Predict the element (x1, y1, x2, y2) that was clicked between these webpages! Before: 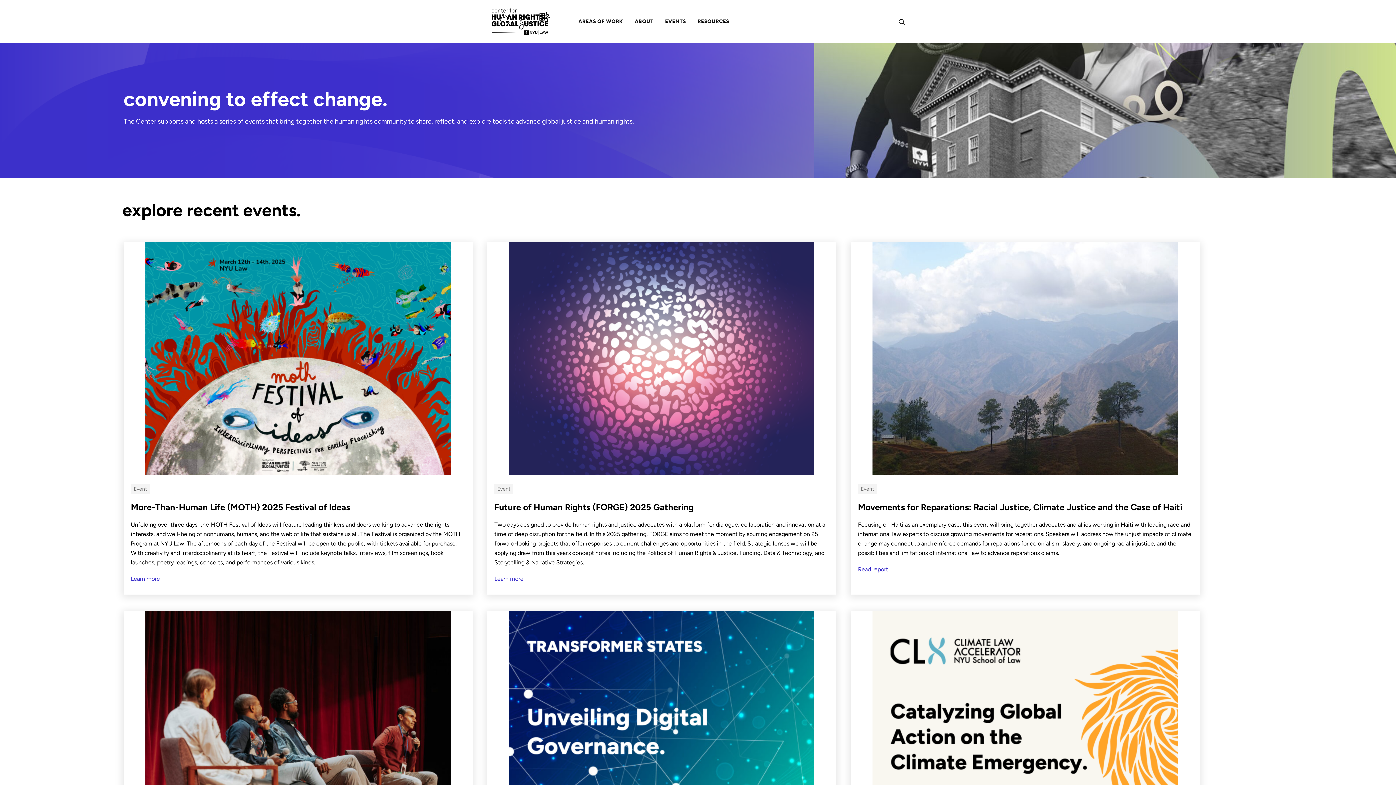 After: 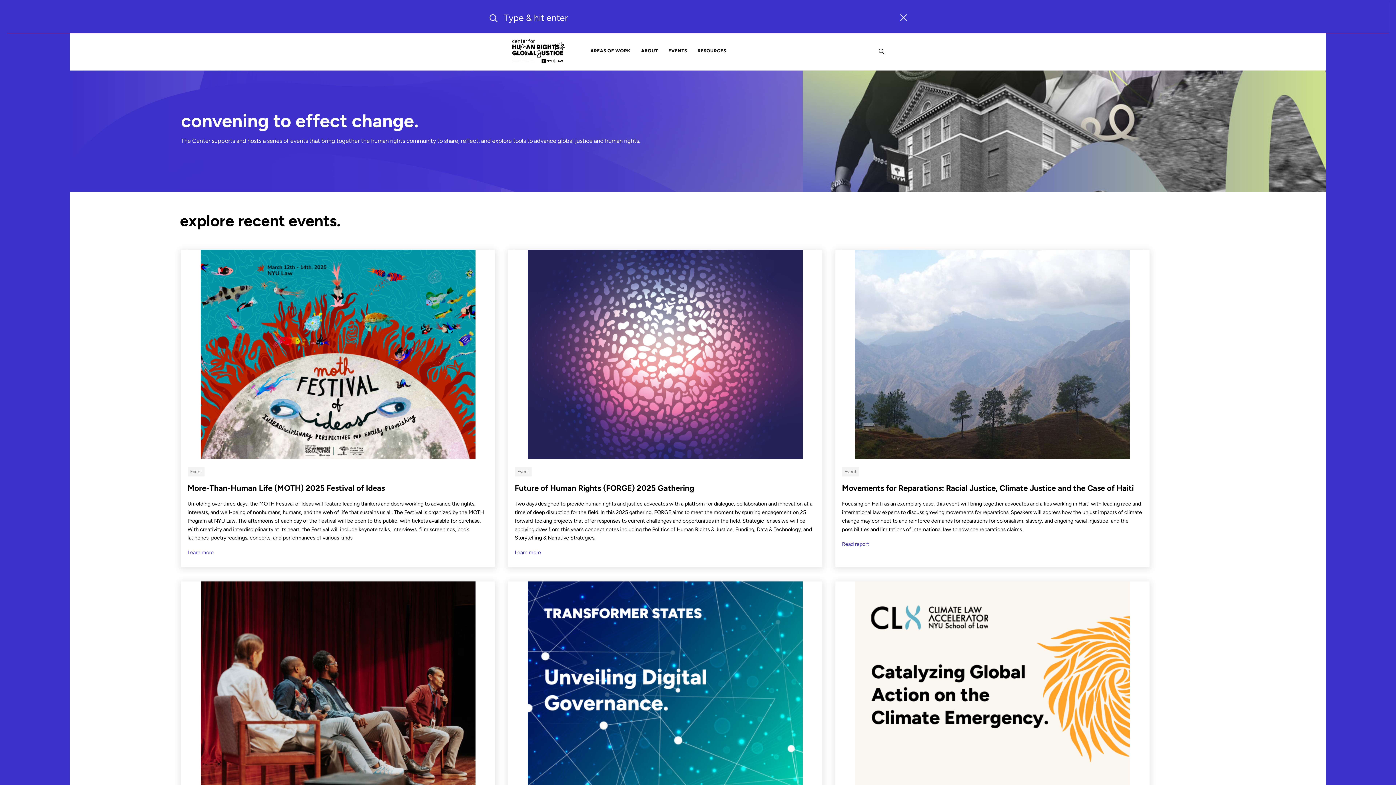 Action: bbox: (898, 17, 905, 25)